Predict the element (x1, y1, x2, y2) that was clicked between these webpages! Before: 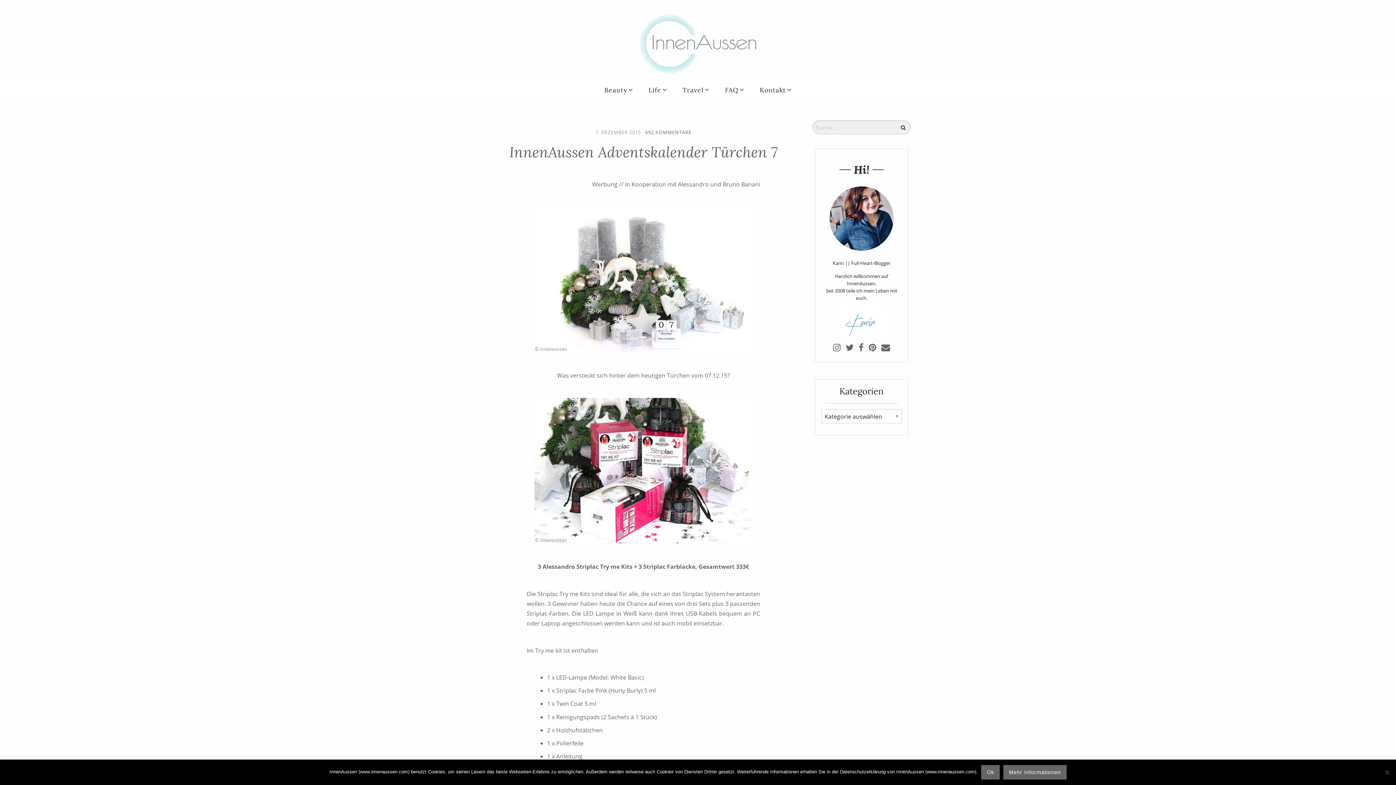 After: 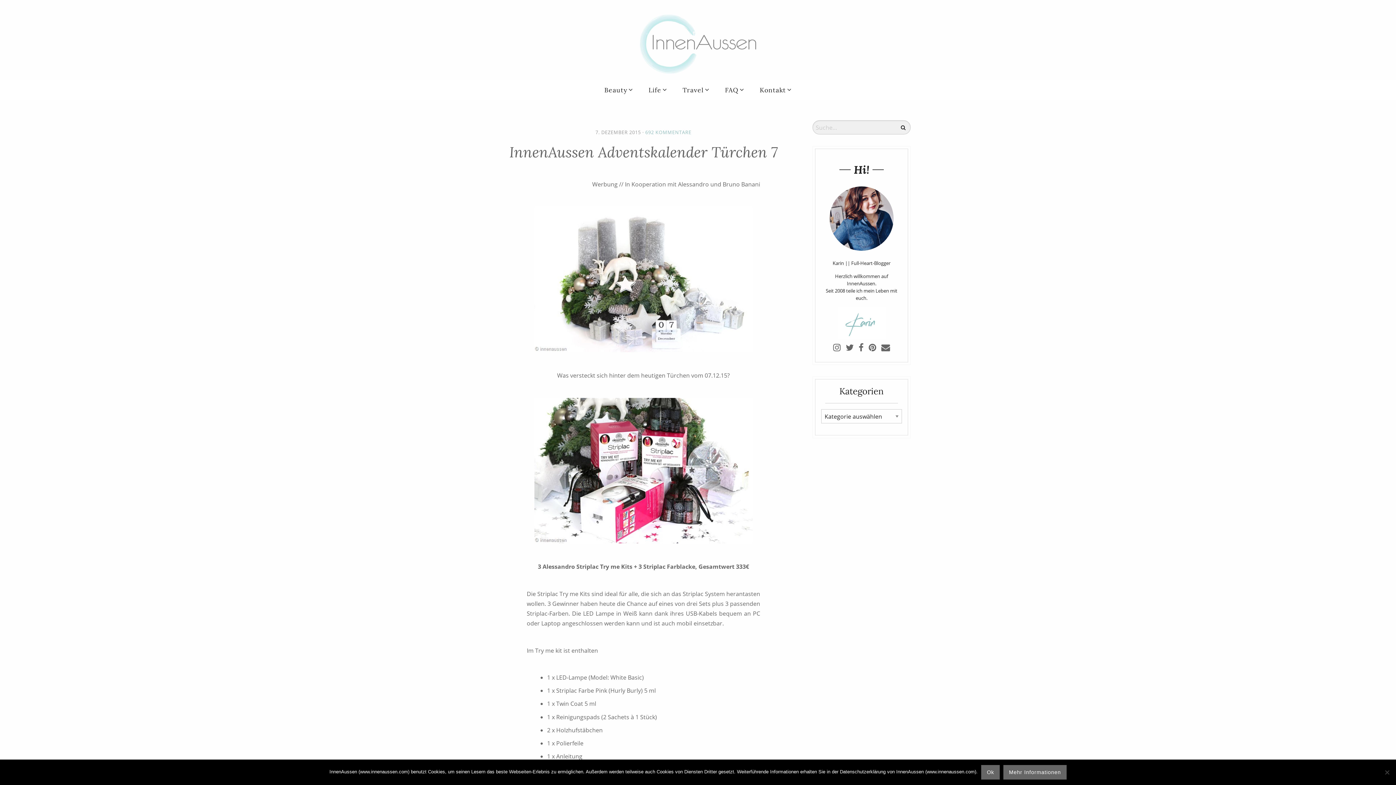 Action: label: 692 KOMMENTARE bbox: (645, 129, 691, 135)